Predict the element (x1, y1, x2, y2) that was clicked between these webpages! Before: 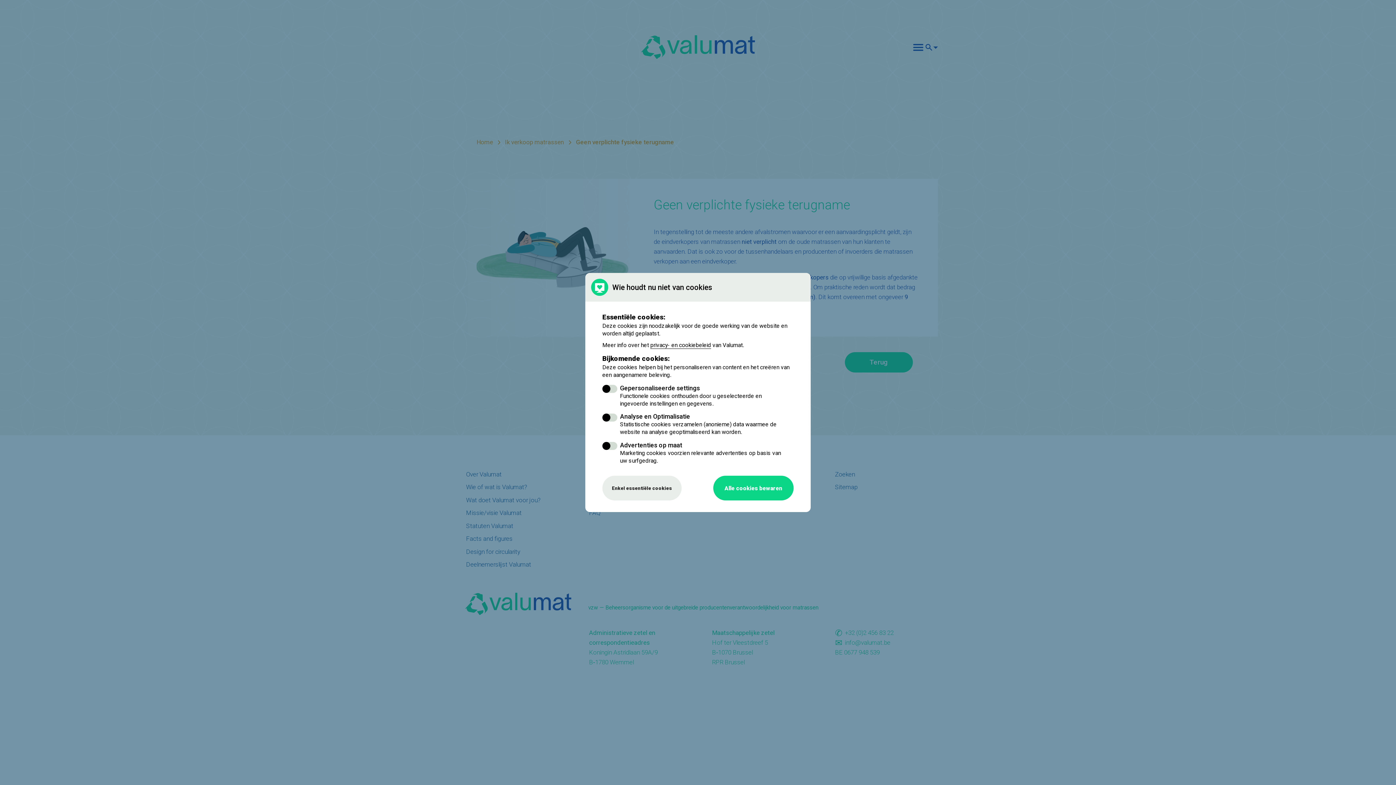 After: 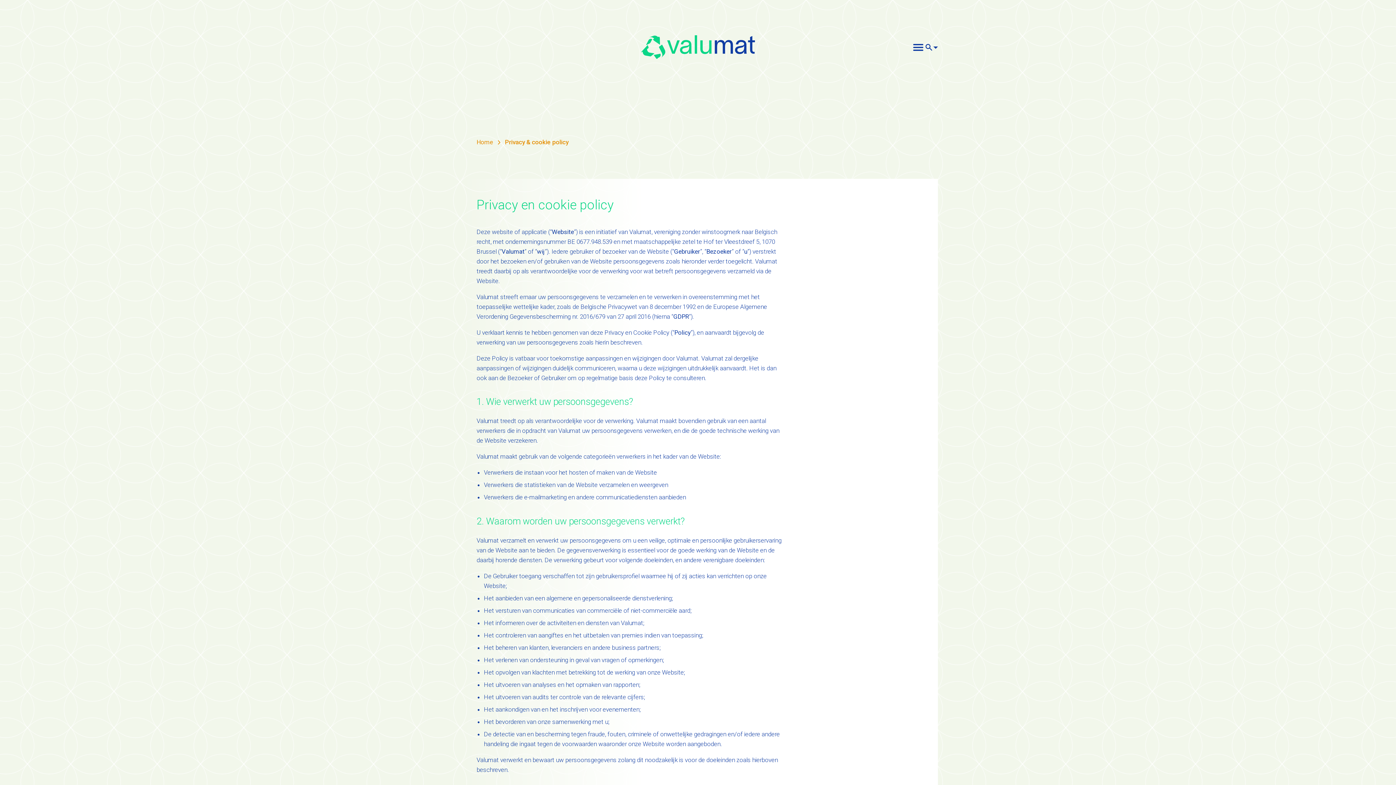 Action: label: privacy- en cookiebeleid bbox: (650, 341, 711, 348)